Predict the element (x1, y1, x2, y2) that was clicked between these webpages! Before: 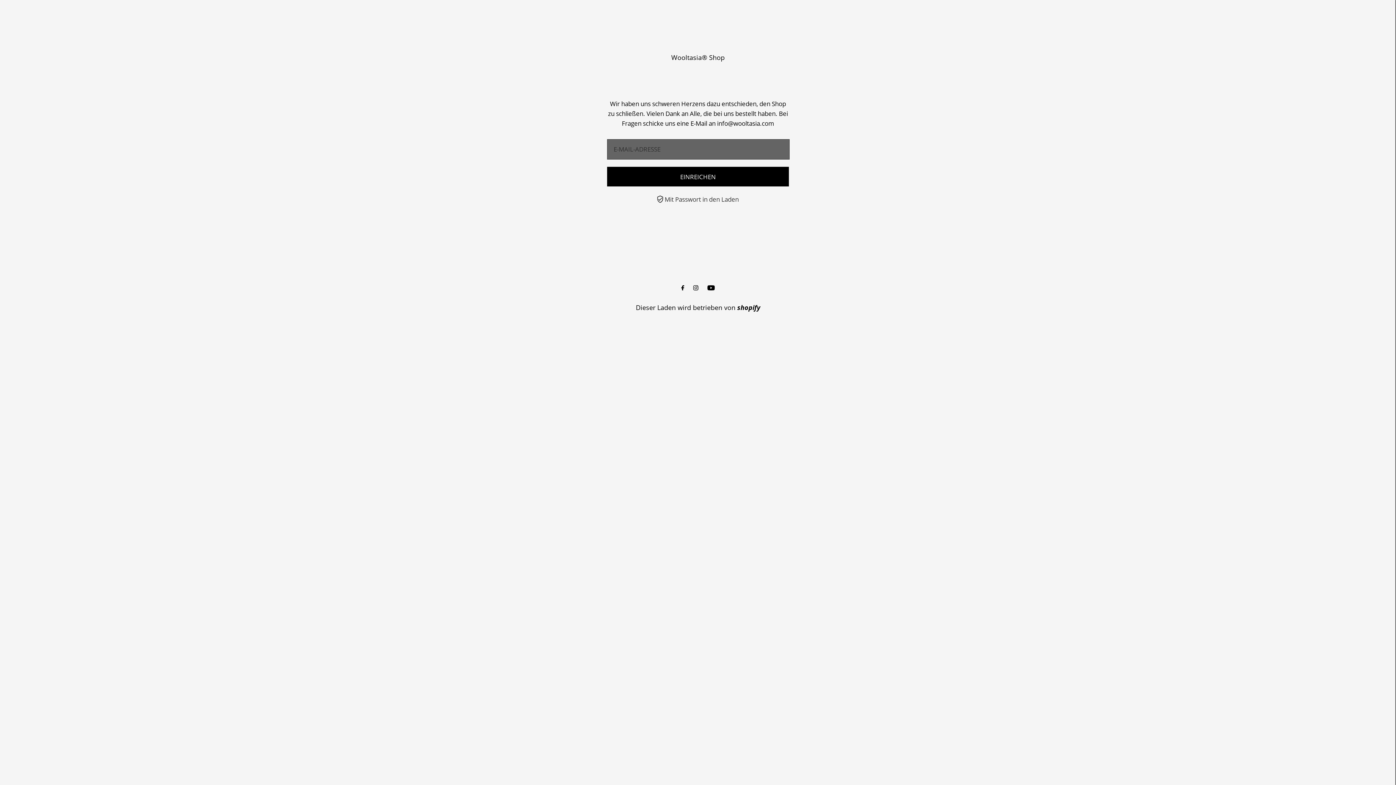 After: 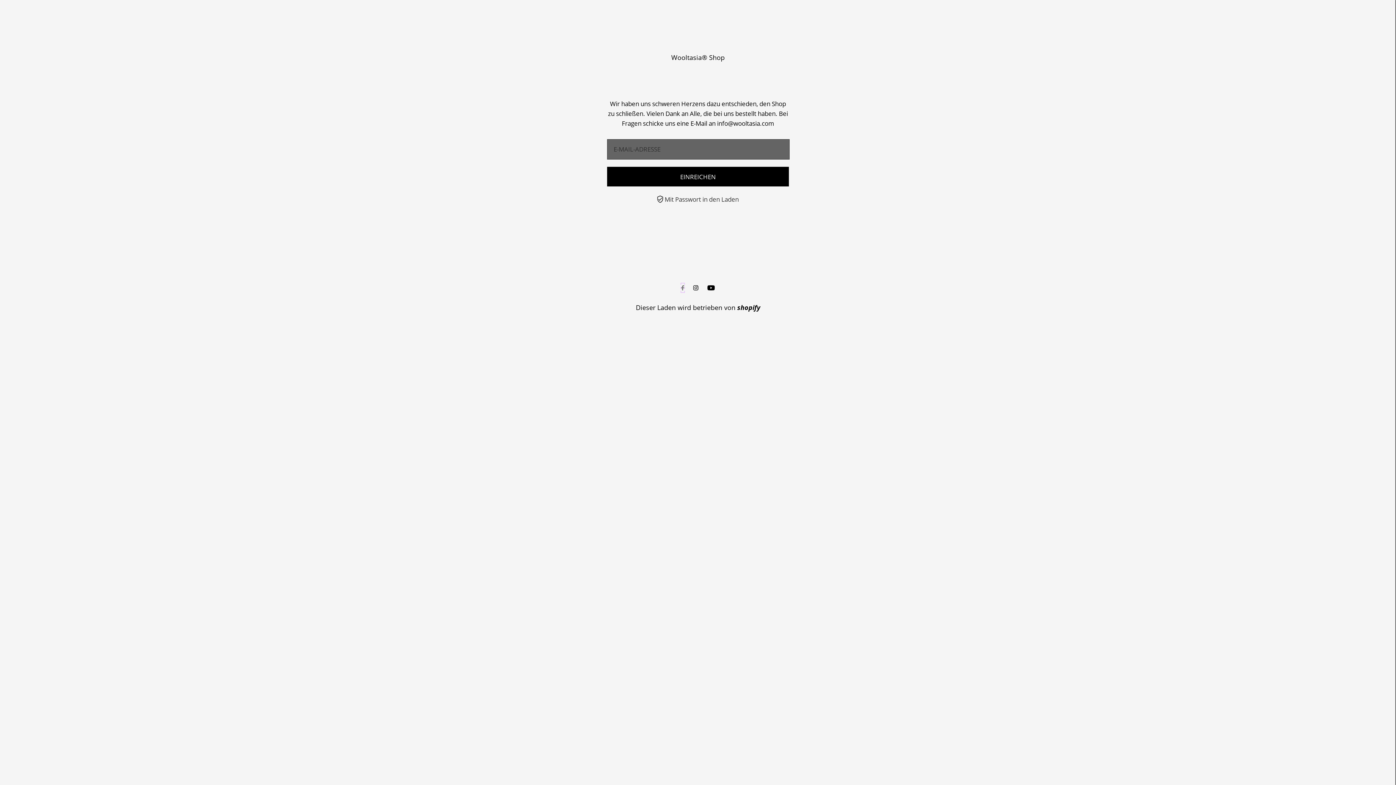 Action: label: Facebook bbox: (681, 283, 684, 292)